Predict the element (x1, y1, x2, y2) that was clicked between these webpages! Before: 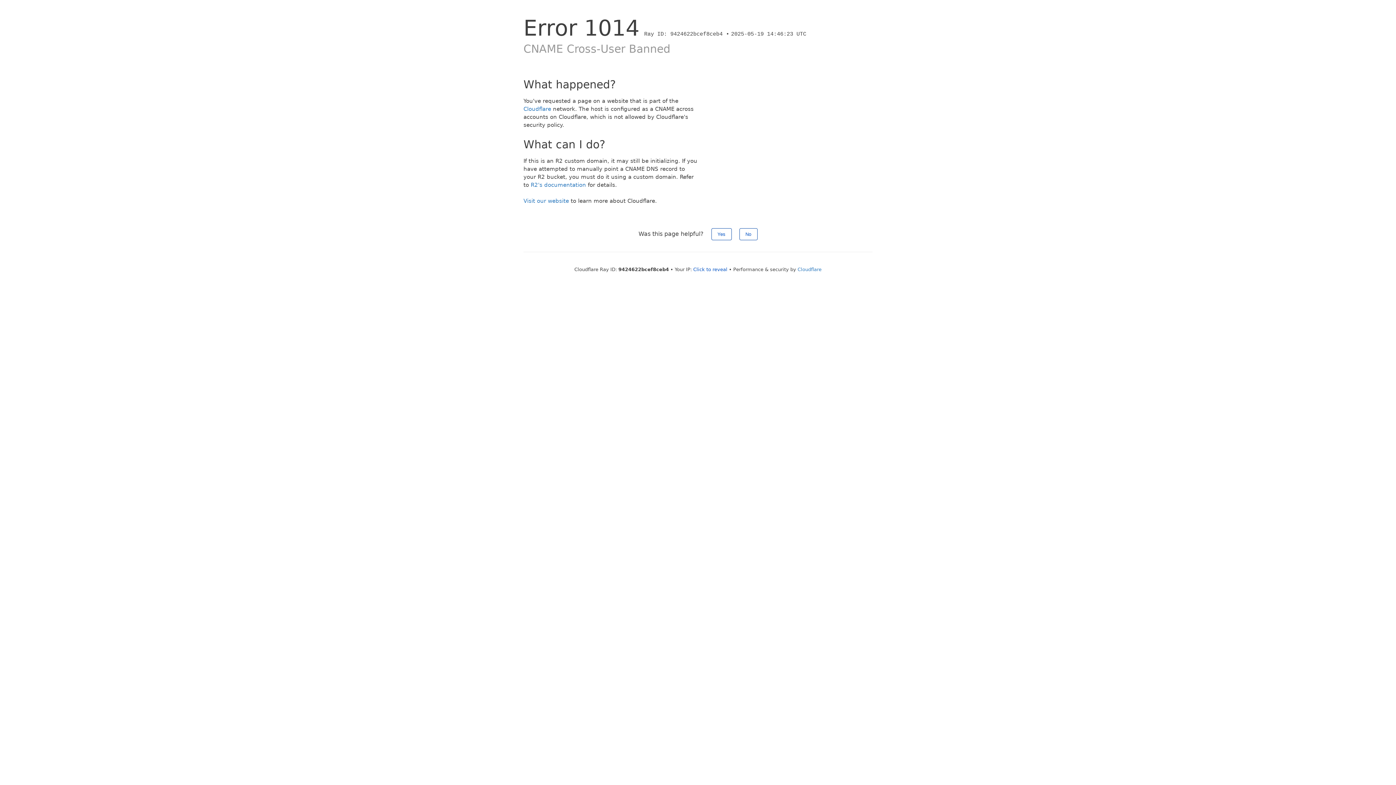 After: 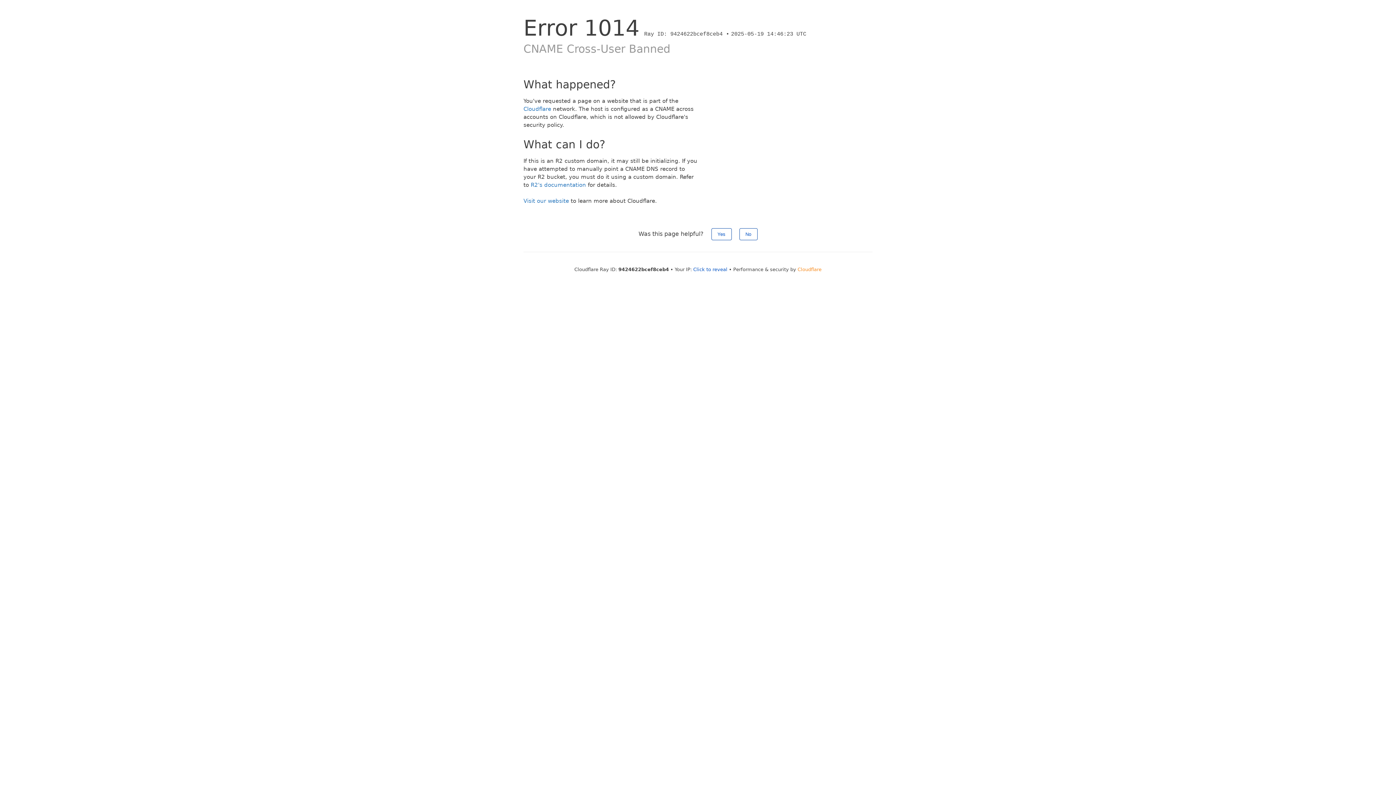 Action: label: Cloudflare bbox: (797, 266, 821, 272)